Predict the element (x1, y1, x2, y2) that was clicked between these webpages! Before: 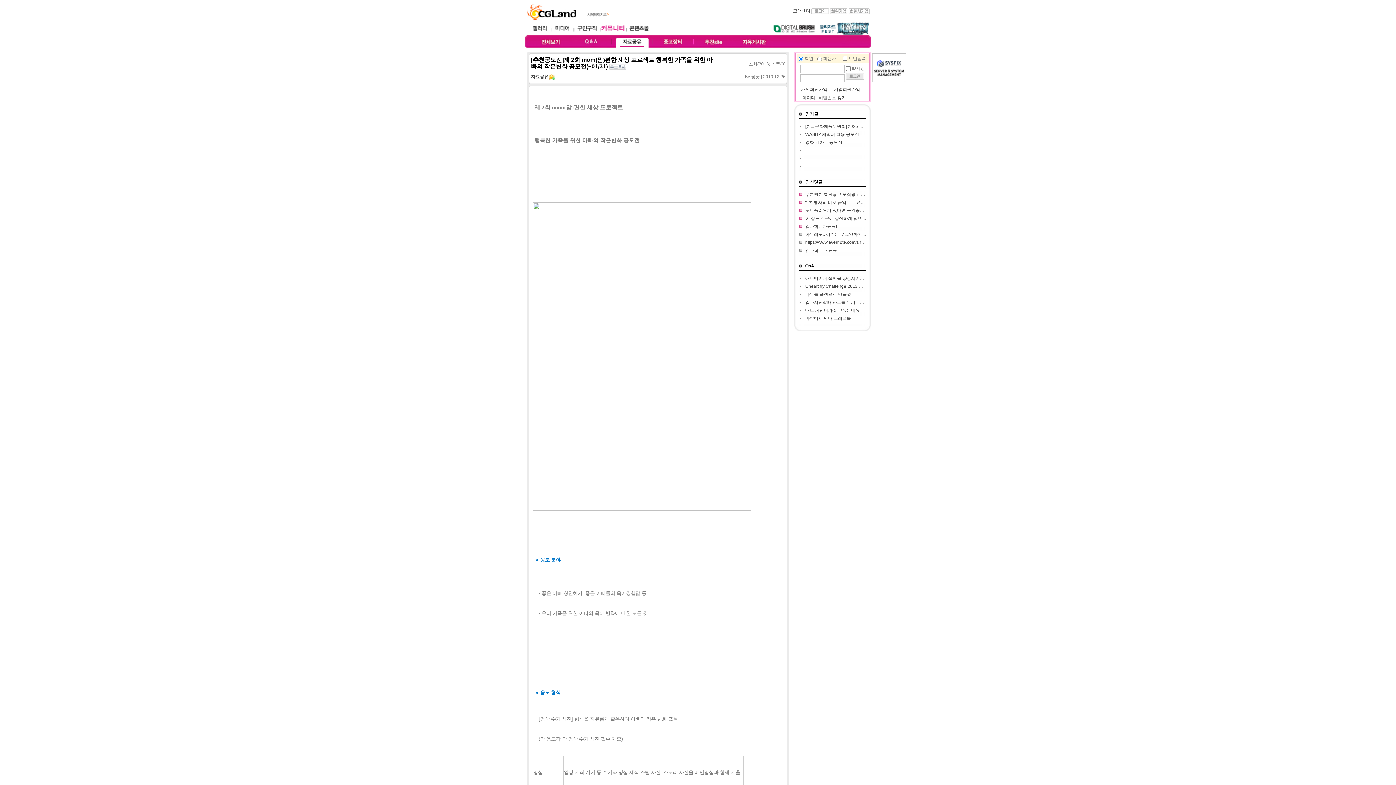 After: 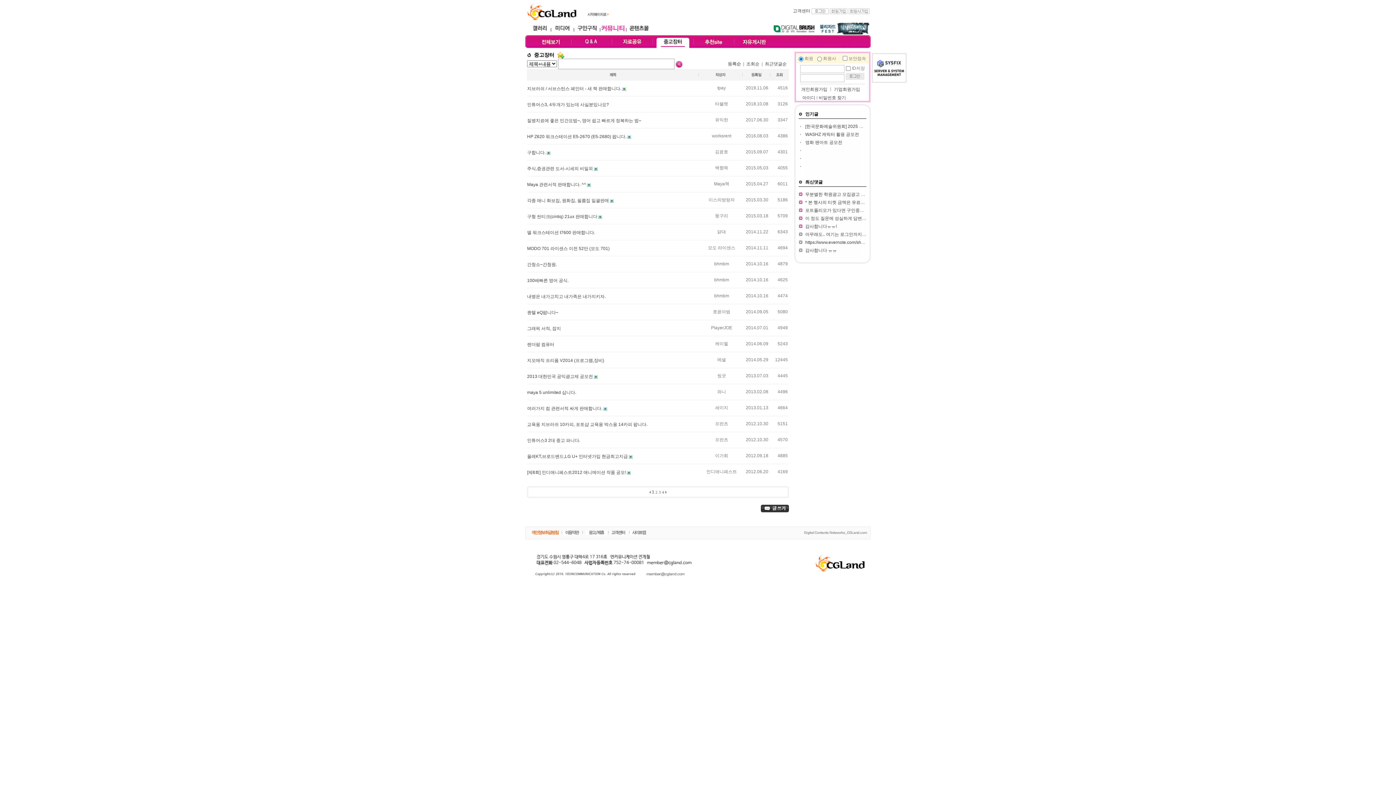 Action: bbox: (654, 44, 691, 49)